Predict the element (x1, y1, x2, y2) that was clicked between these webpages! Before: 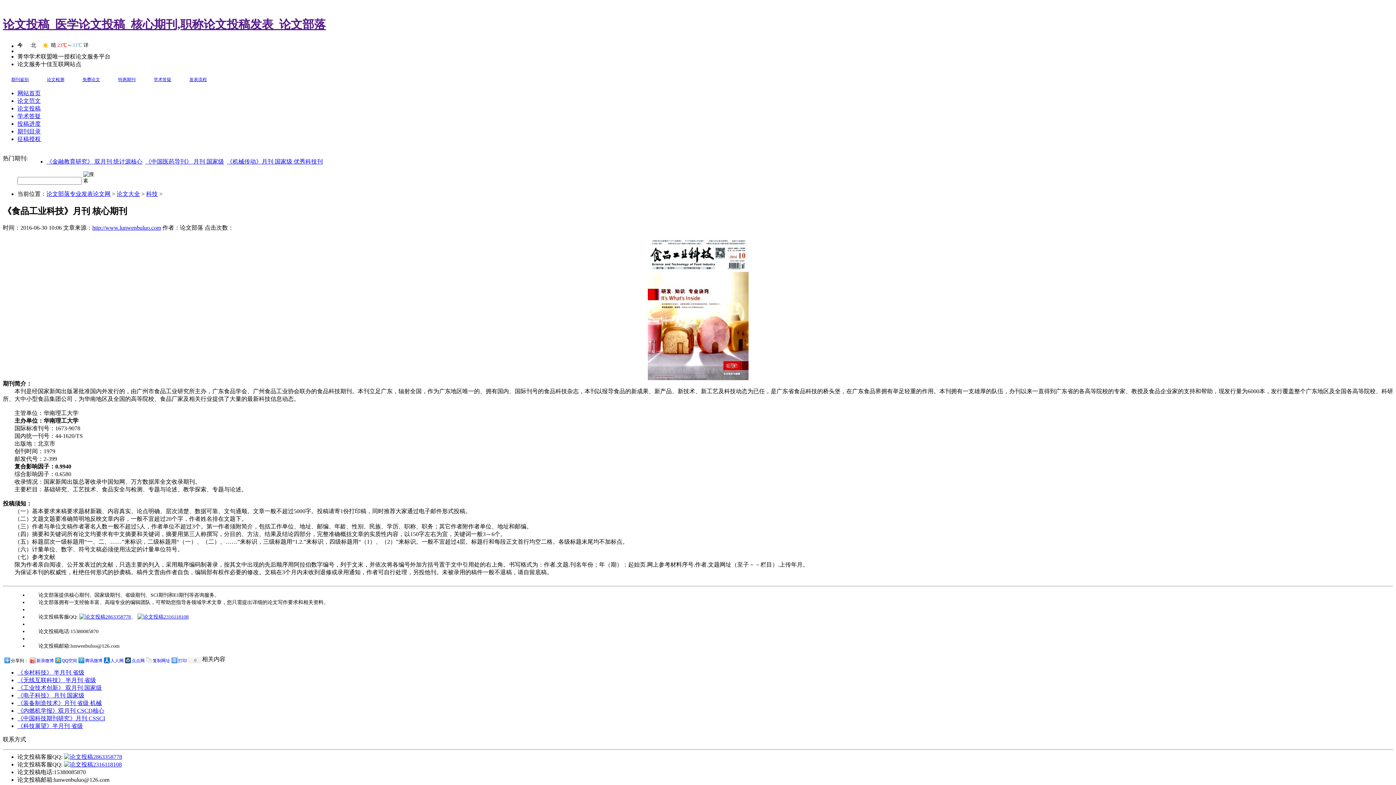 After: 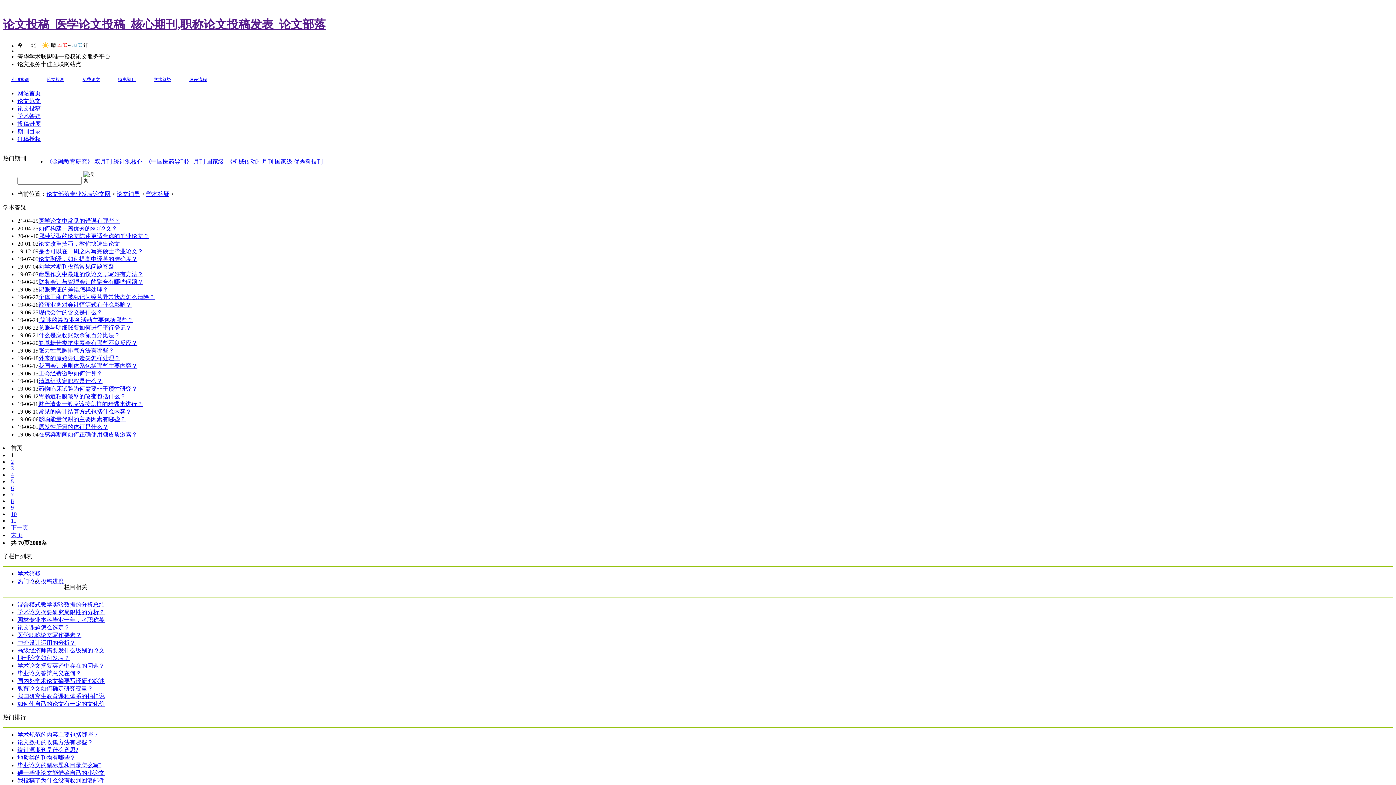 Action: label: 学术答疑 bbox: (17, 113, 40, 119)